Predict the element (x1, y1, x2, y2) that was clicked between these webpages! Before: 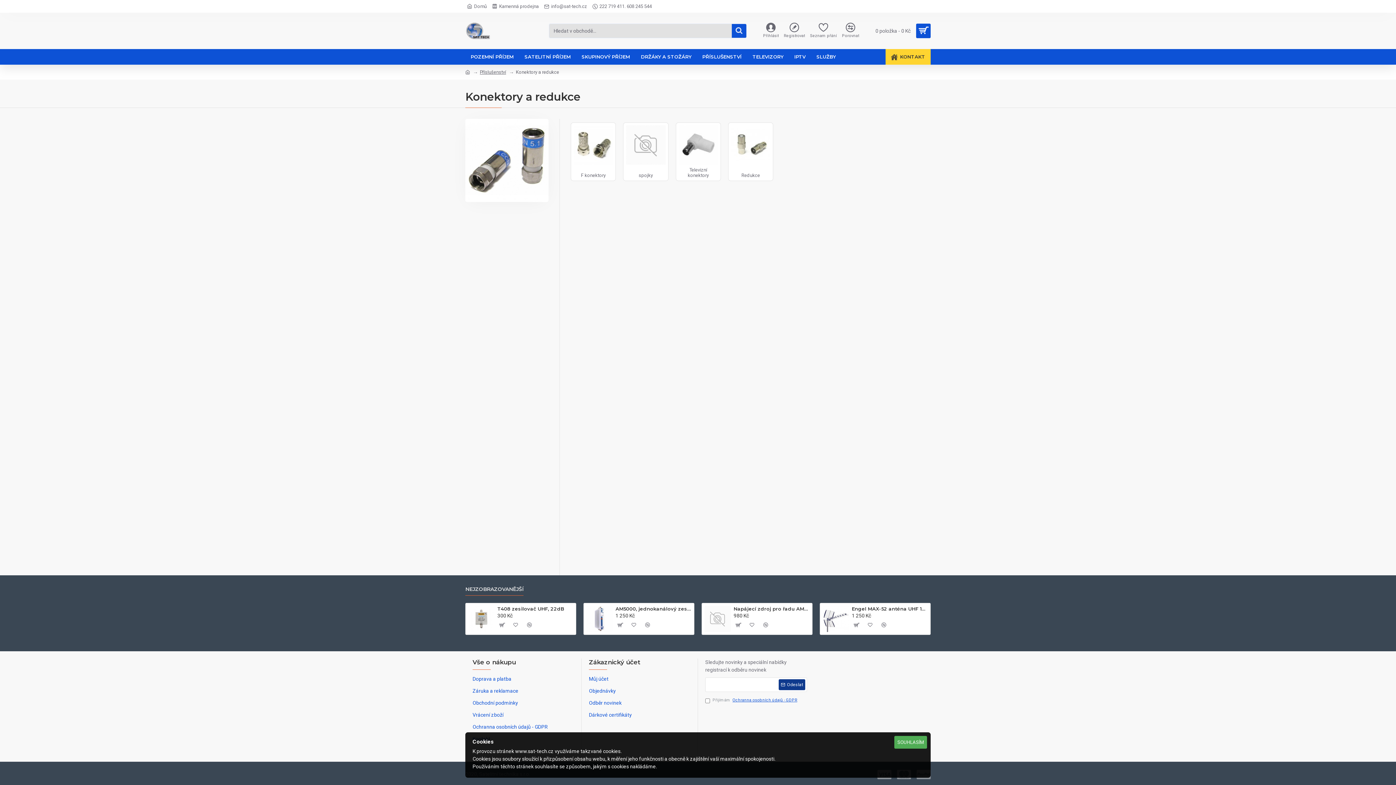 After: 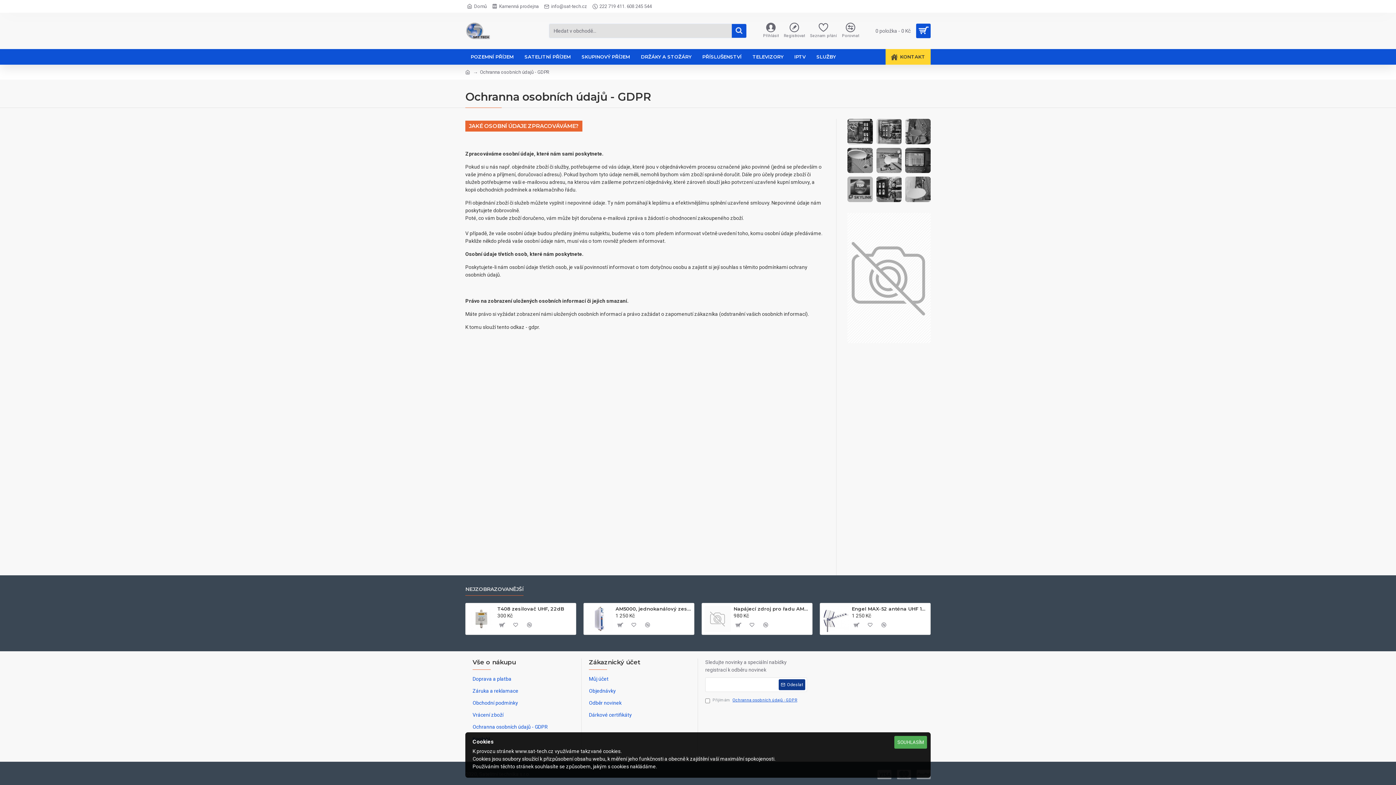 Action: label: Ochranna osobních údajů - GDPR bbox: (472, 723, 548, 735)